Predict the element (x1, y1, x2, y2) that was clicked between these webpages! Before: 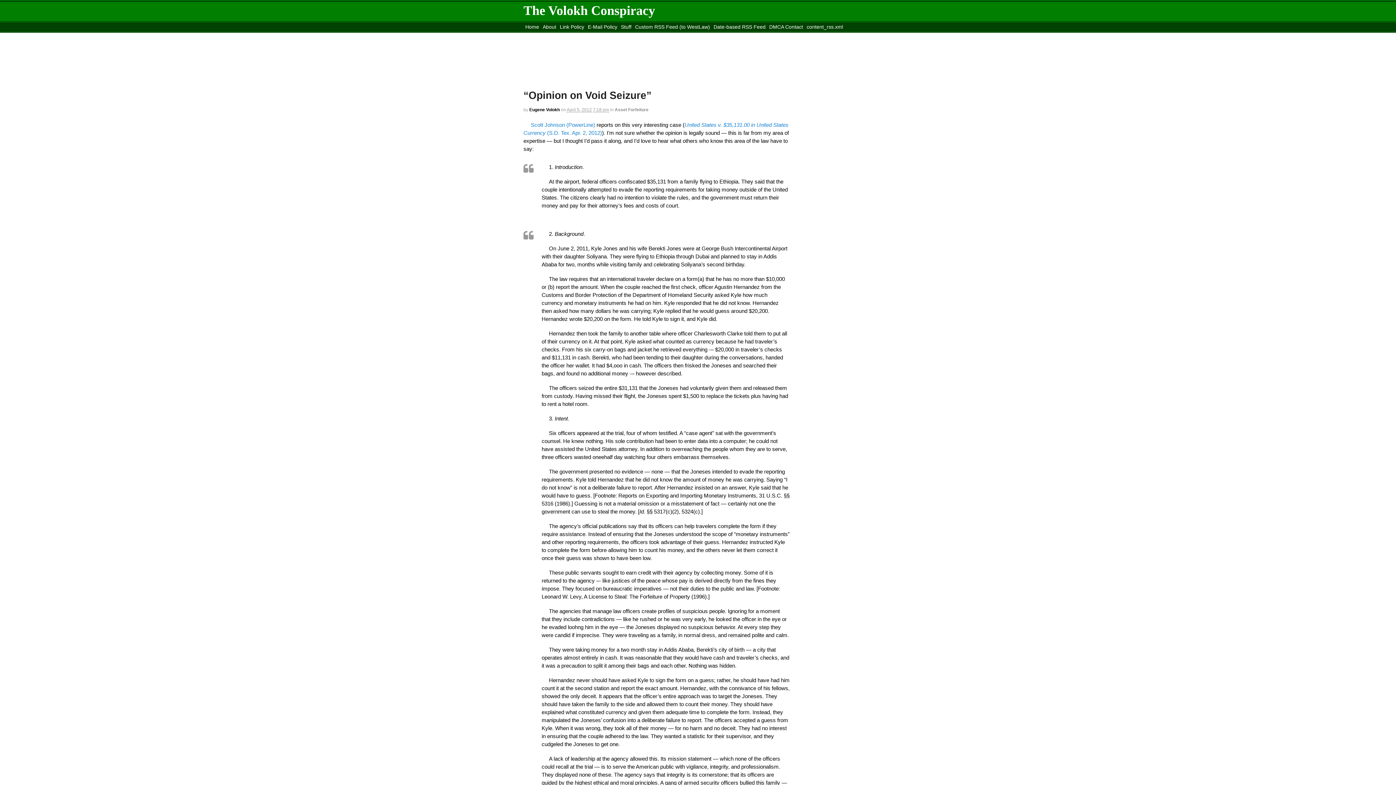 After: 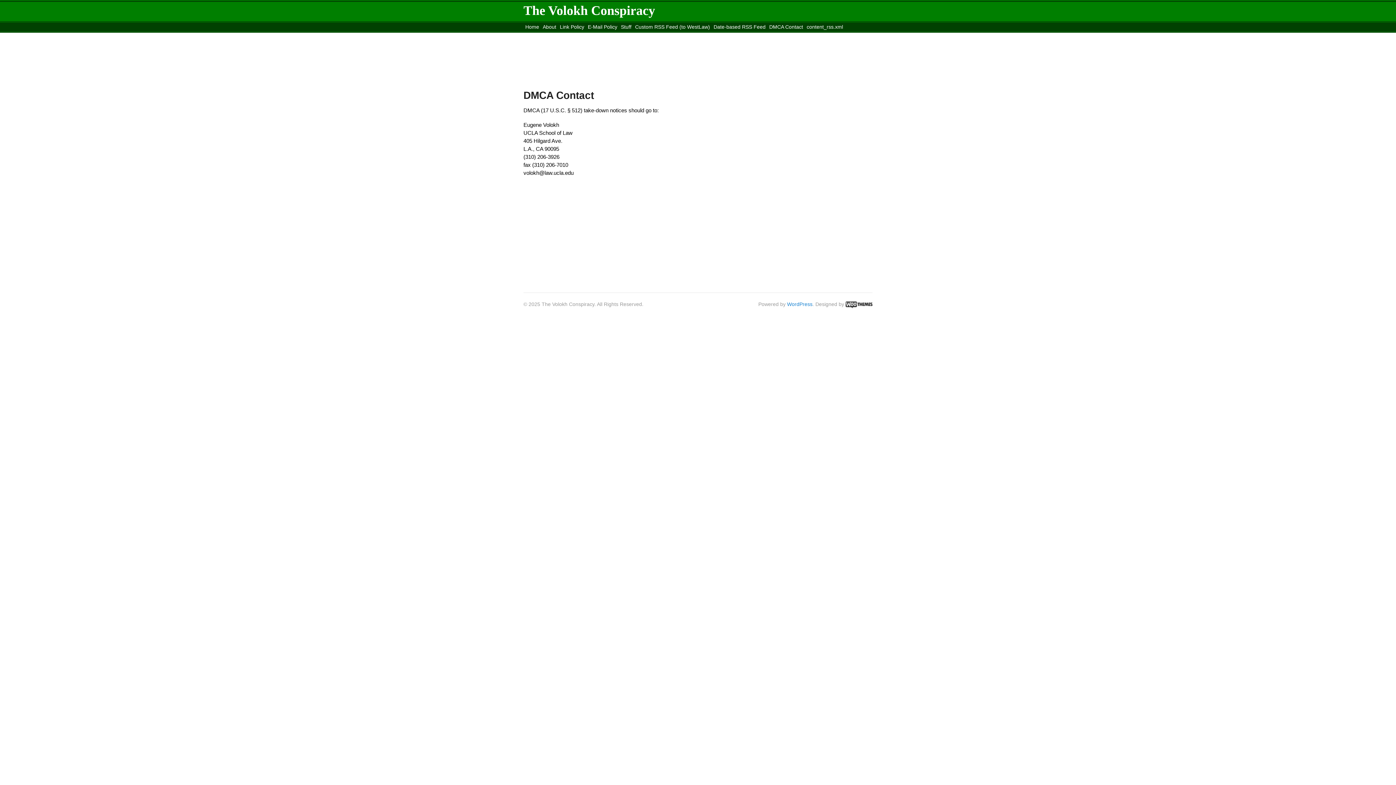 Action: bbox: (767, 22, 805, 31) label: DMCA Contact